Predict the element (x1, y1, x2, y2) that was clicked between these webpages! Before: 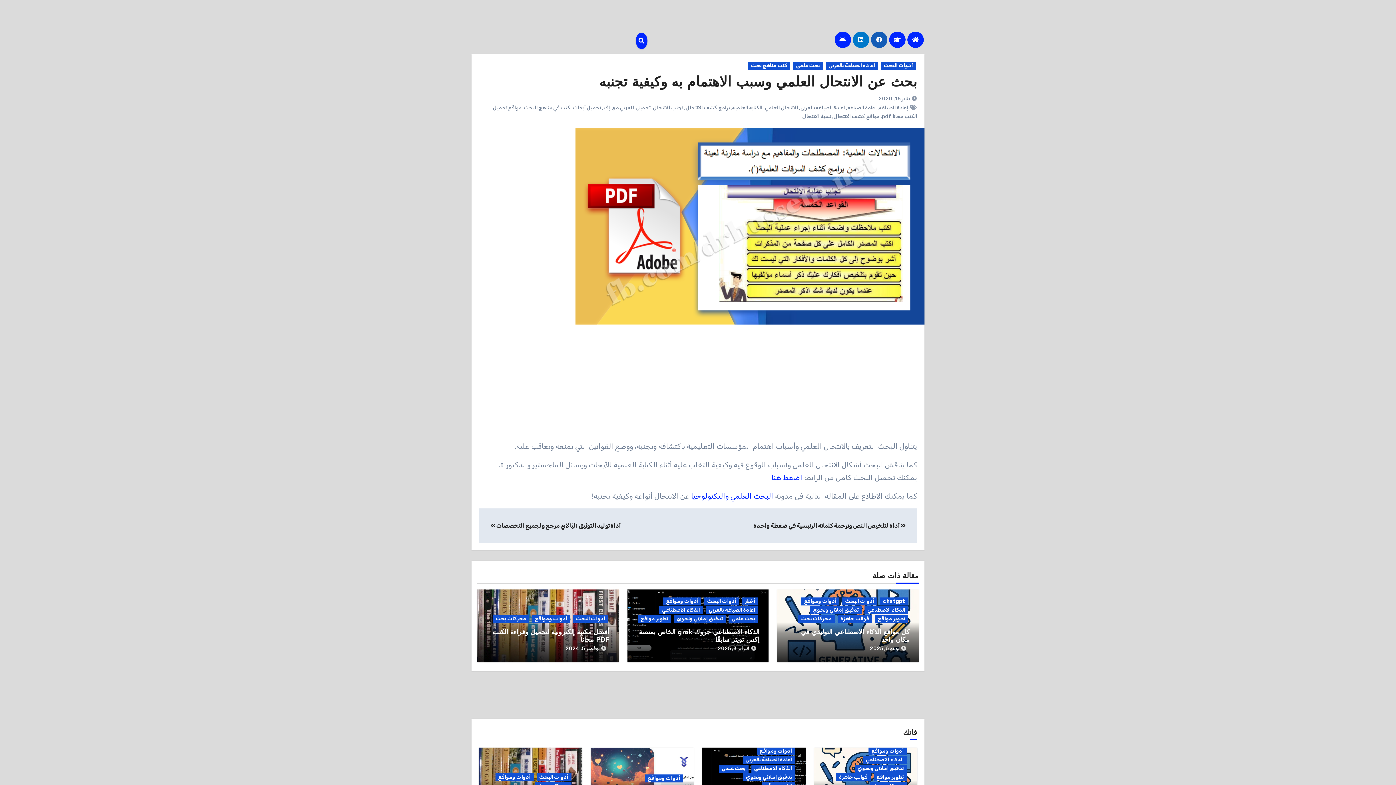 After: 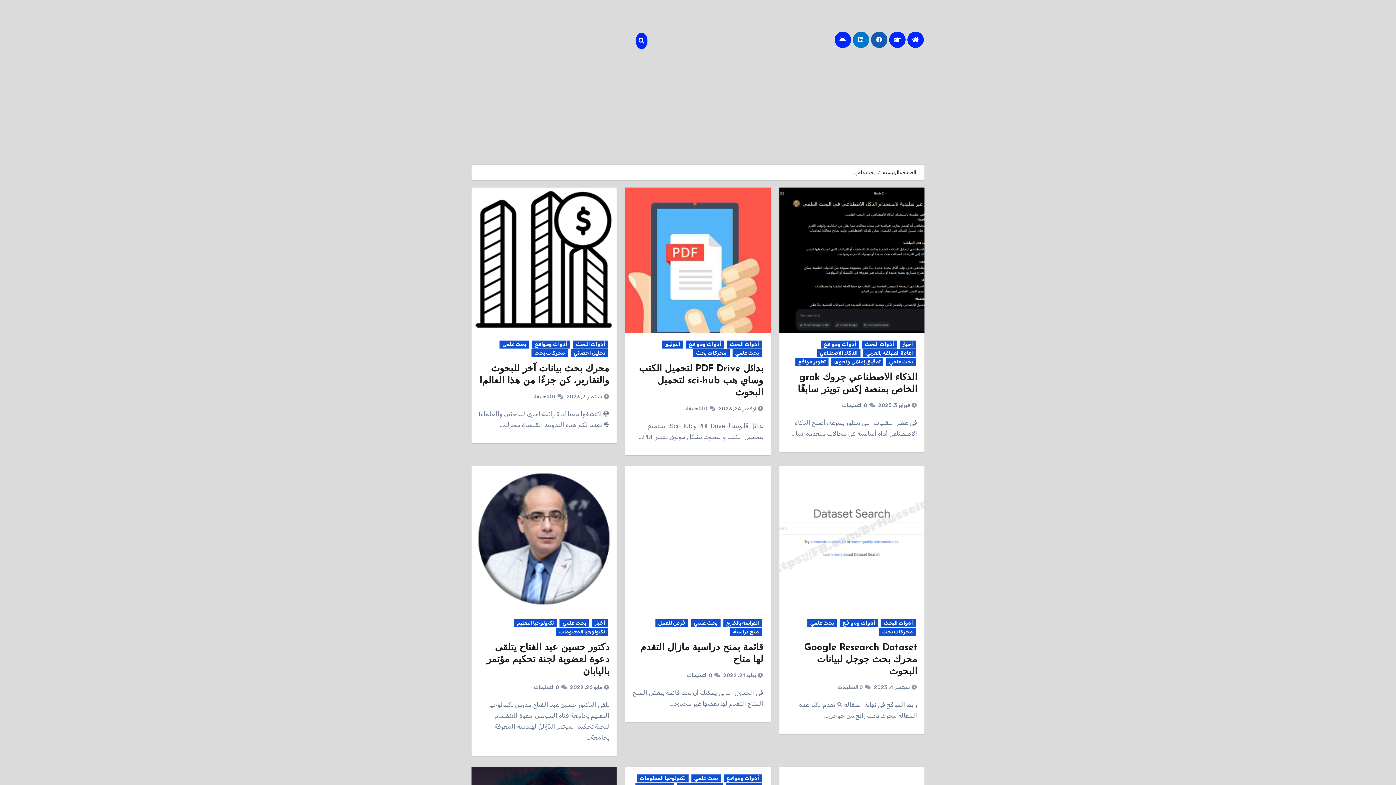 Action: label: بحث علمي bbox: (728, 615, 758, 623)